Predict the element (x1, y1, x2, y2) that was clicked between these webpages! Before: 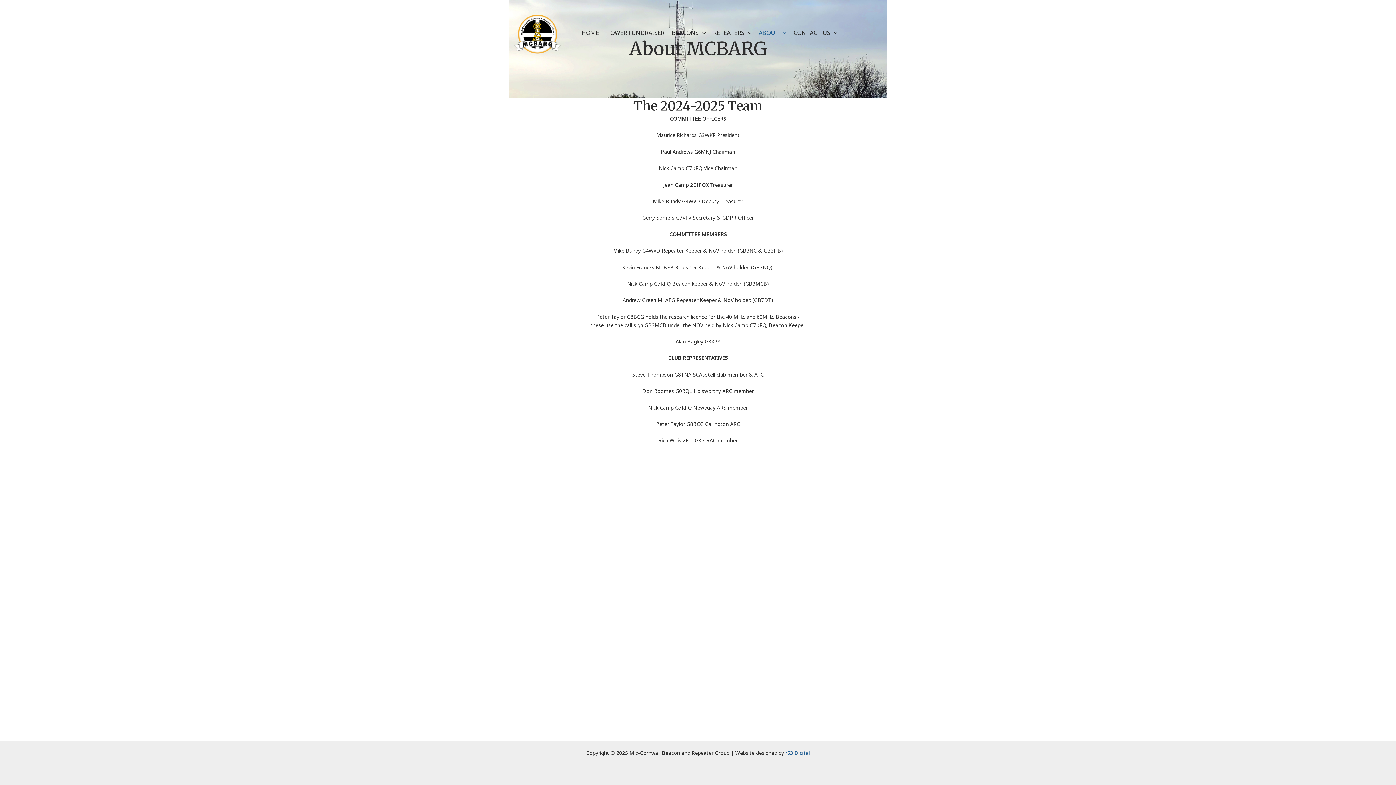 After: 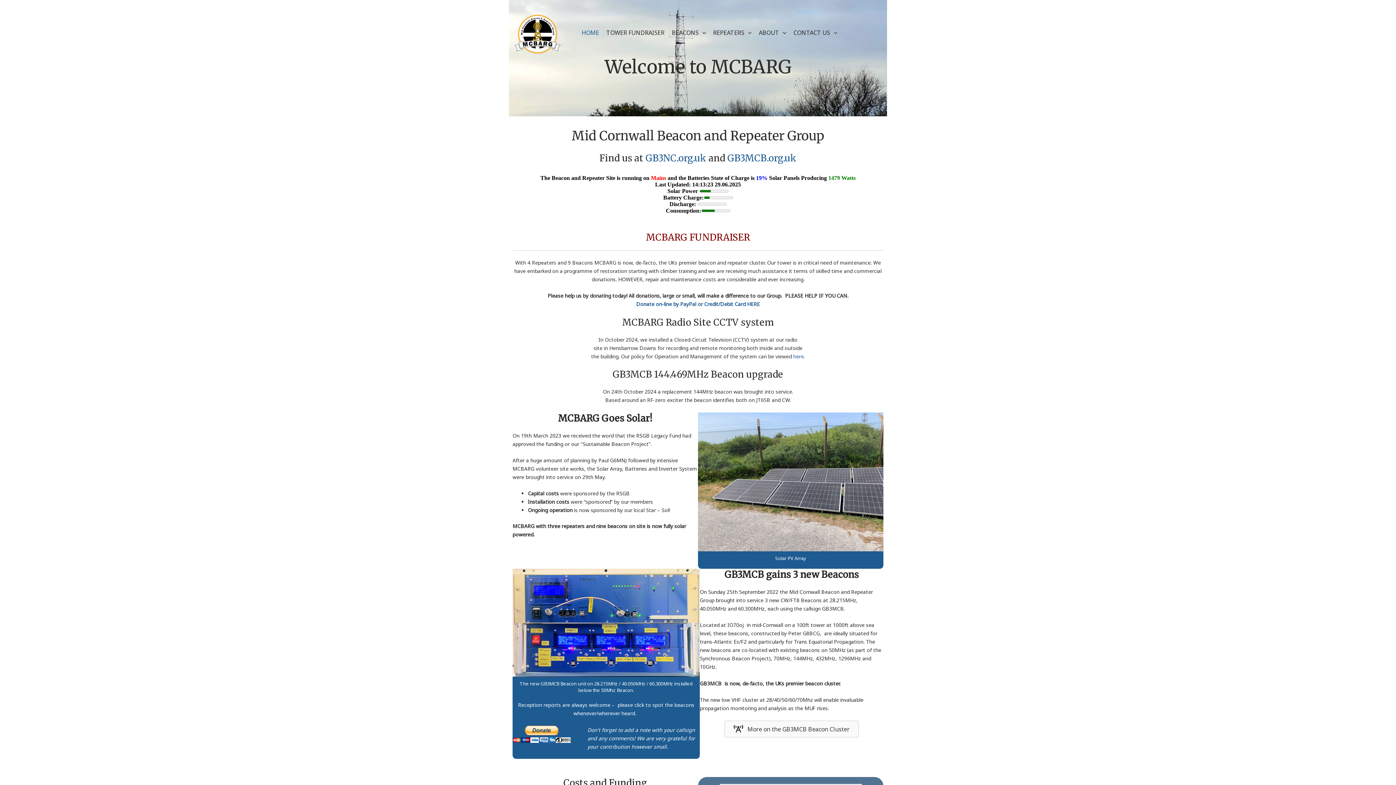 Action: bbox: (578, 0, 602, 65) label: HOME